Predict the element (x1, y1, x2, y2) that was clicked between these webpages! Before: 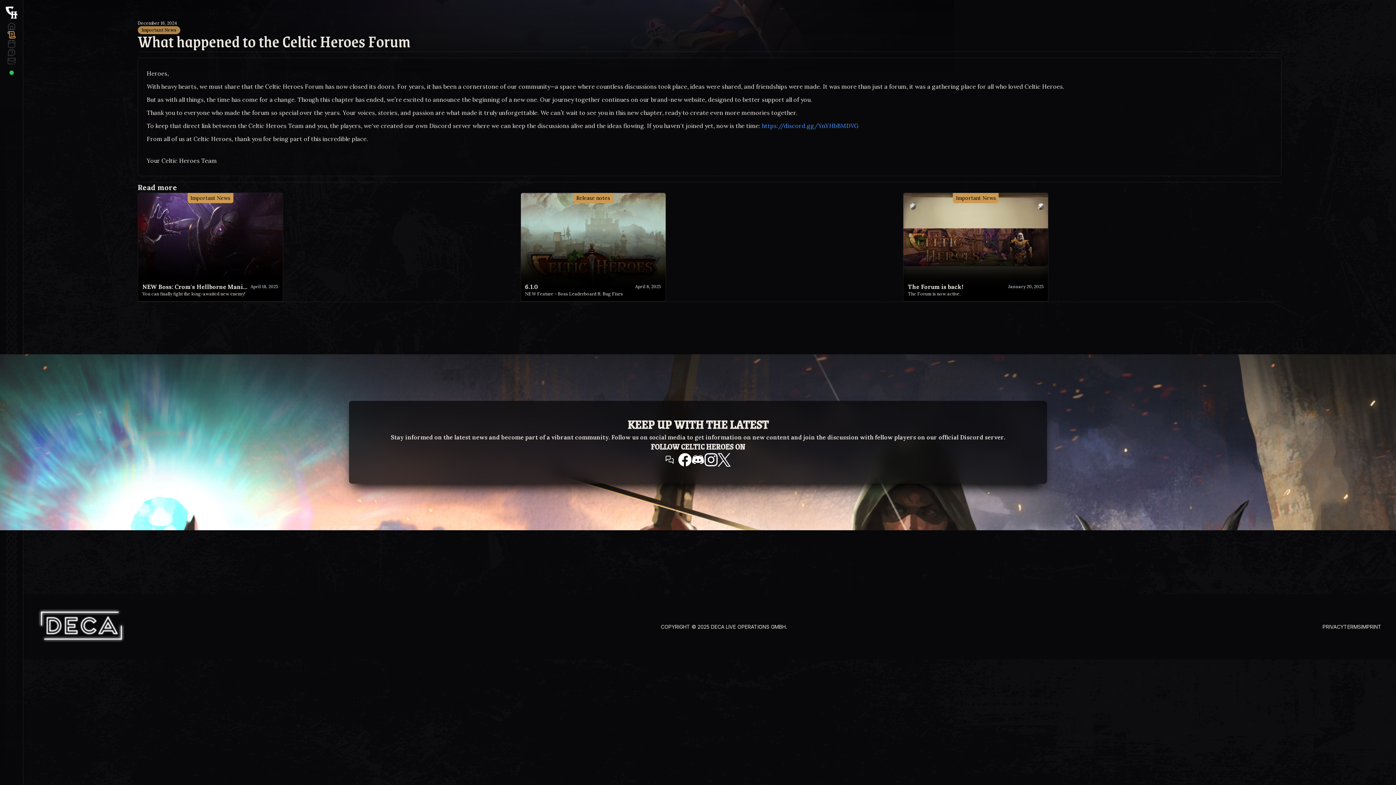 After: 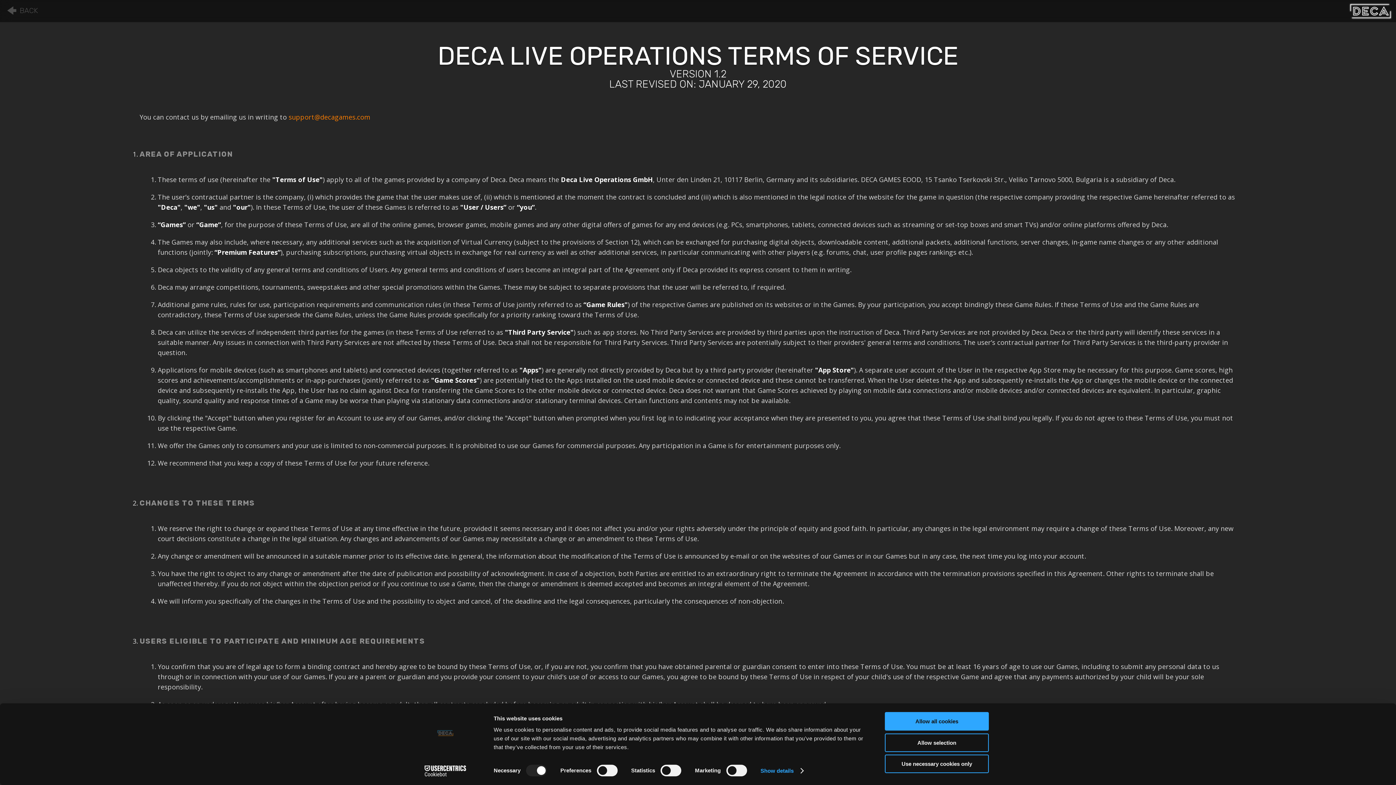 Action: label: TERMS bbox: (1344, 623, 1361, 630)